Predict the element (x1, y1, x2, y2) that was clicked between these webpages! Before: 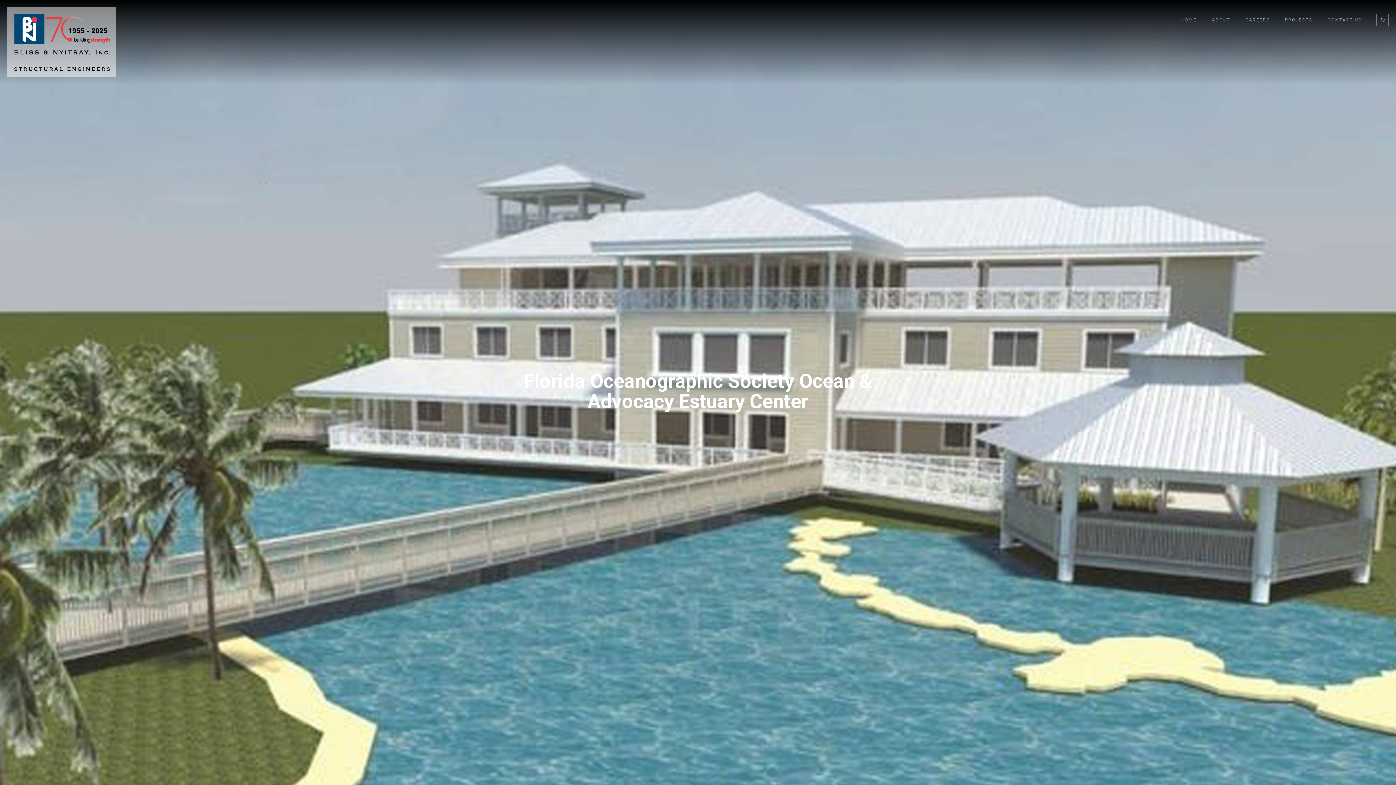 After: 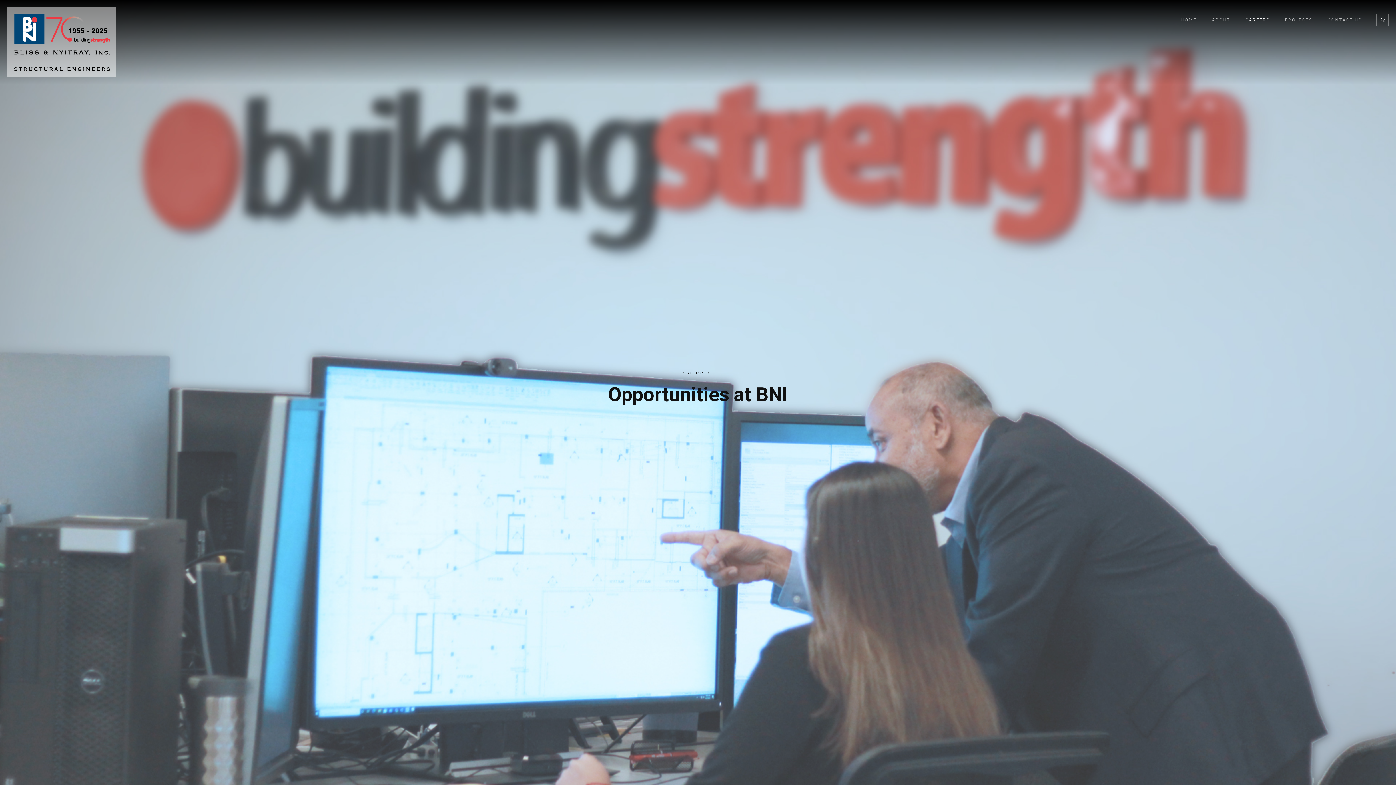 Action: label: CAREERS bbox: (1240, 15, 1275, 25)